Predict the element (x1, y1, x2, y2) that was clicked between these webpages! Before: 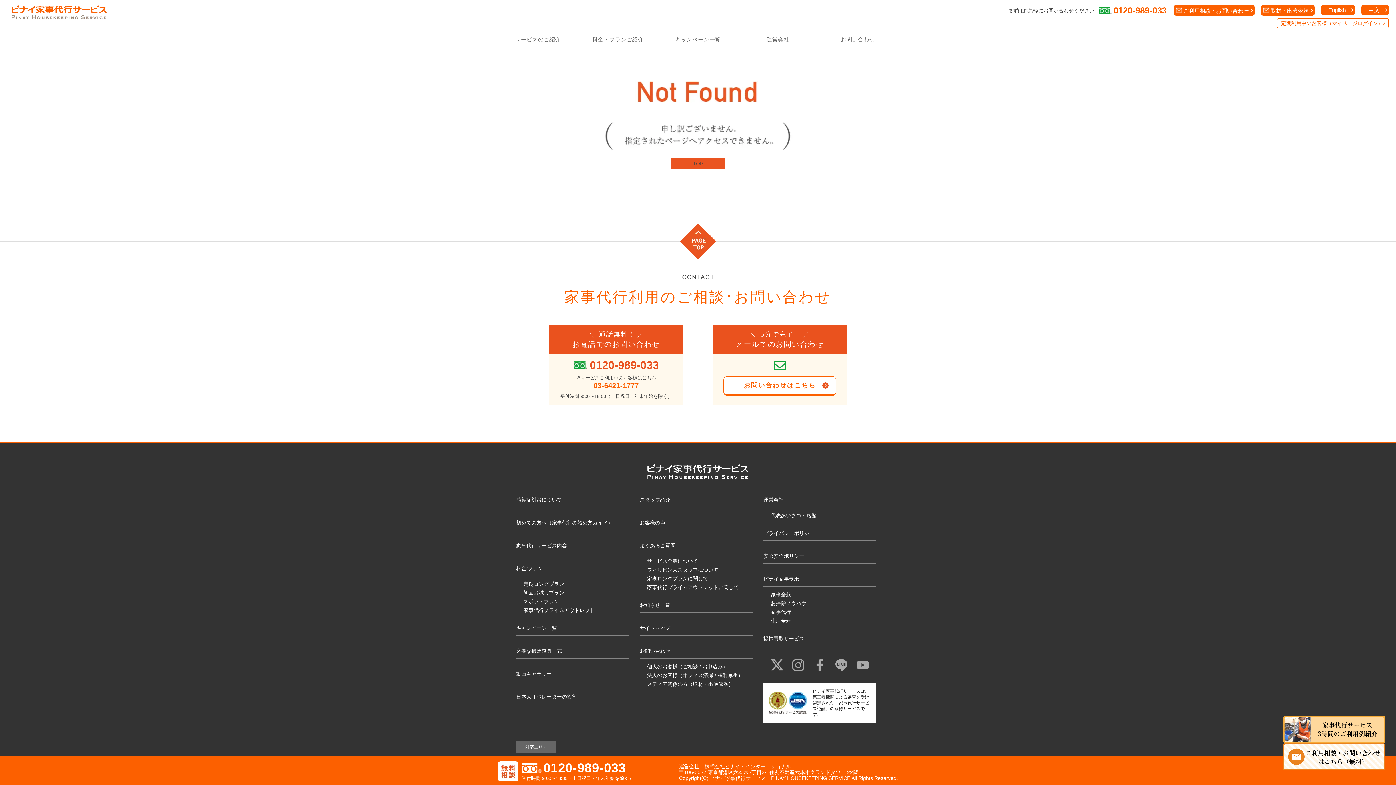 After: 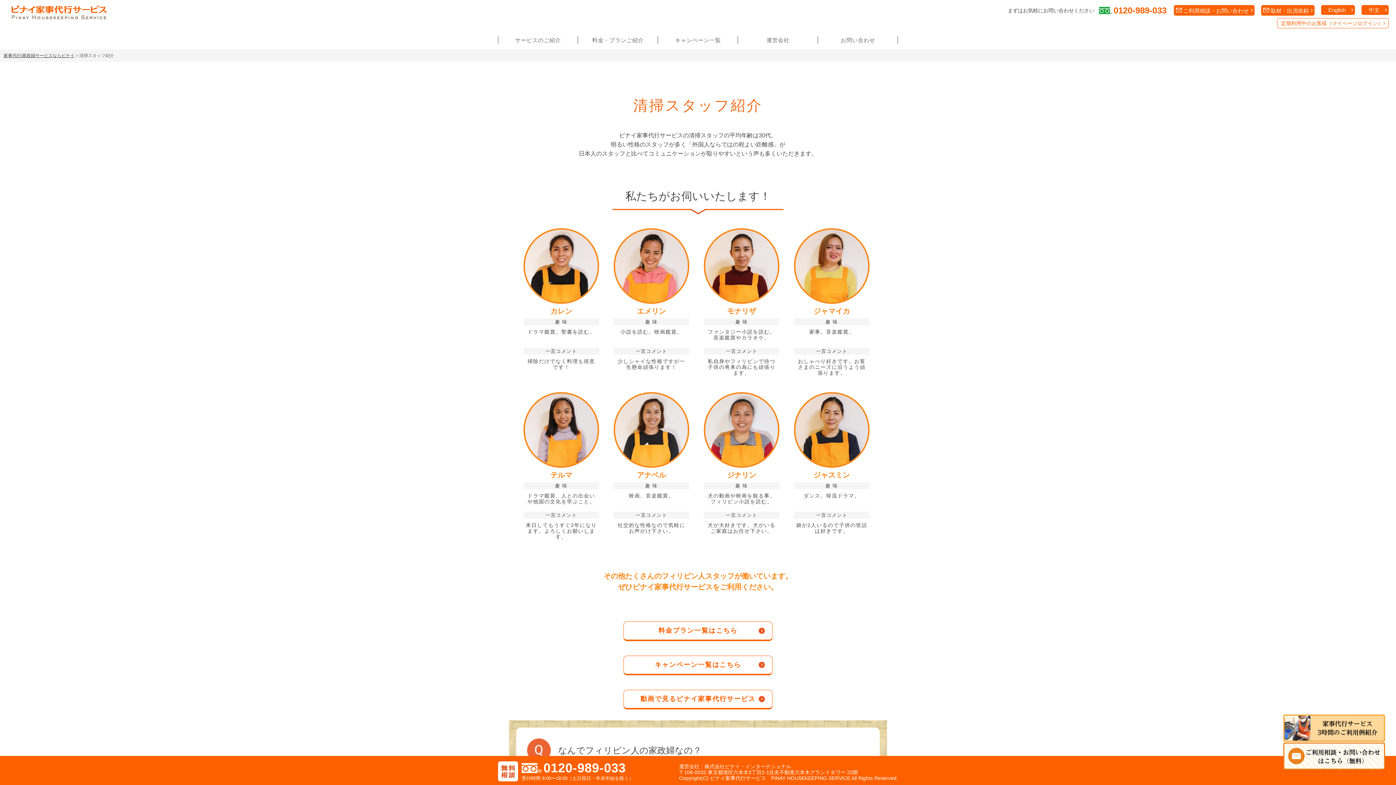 Action: bbox: (640, 497, 670, 502) label: スタッフ紹介